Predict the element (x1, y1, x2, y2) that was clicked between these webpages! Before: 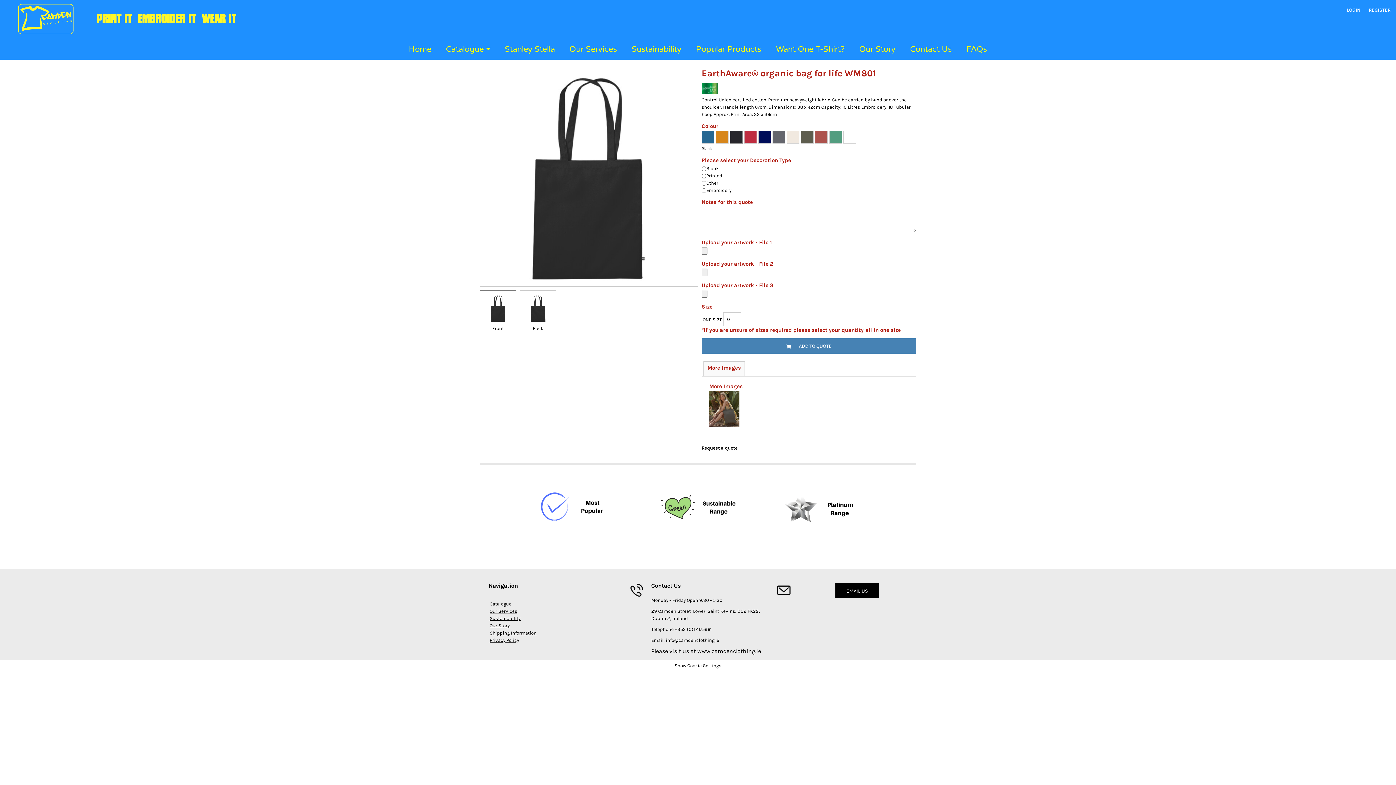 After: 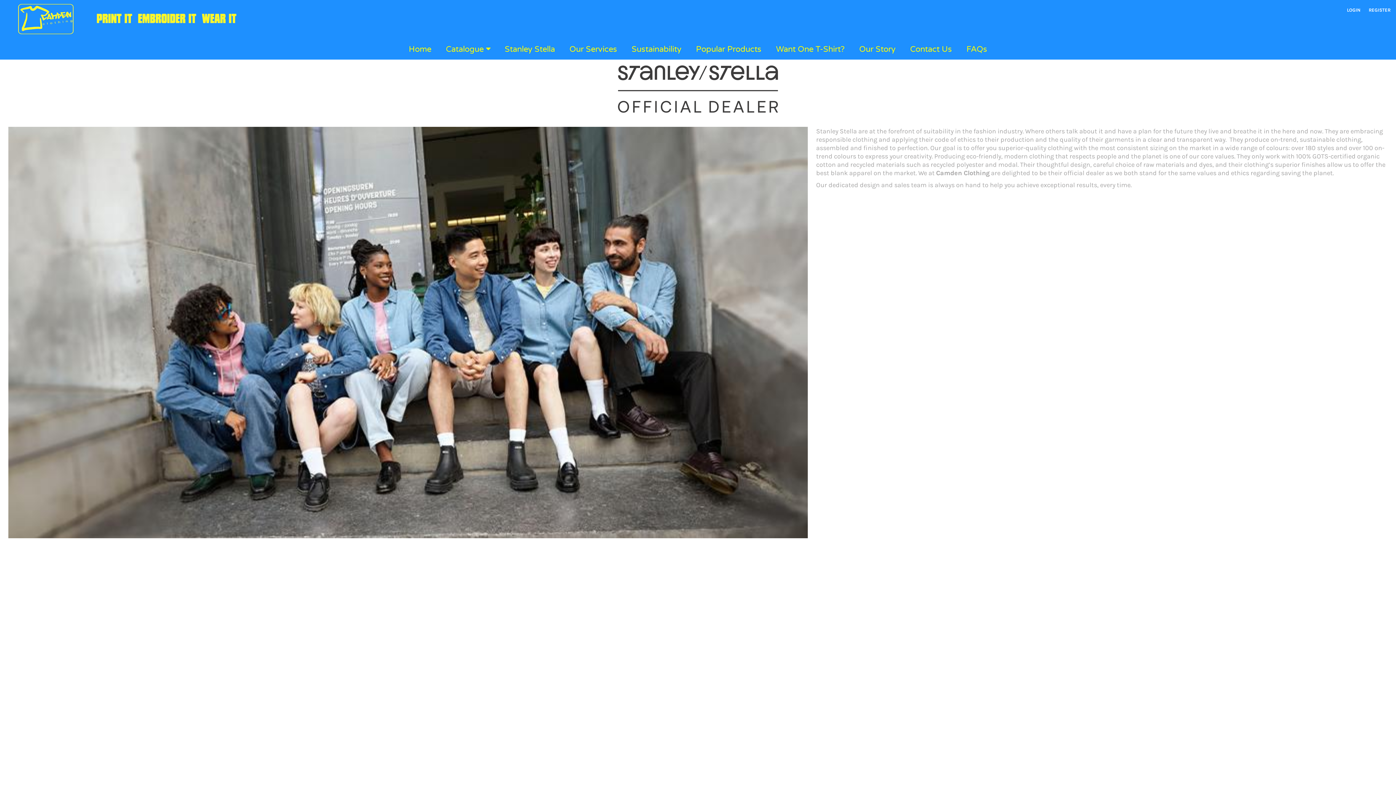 Action: label: Stanley Stella bbox: (501, 43, 558, 53)